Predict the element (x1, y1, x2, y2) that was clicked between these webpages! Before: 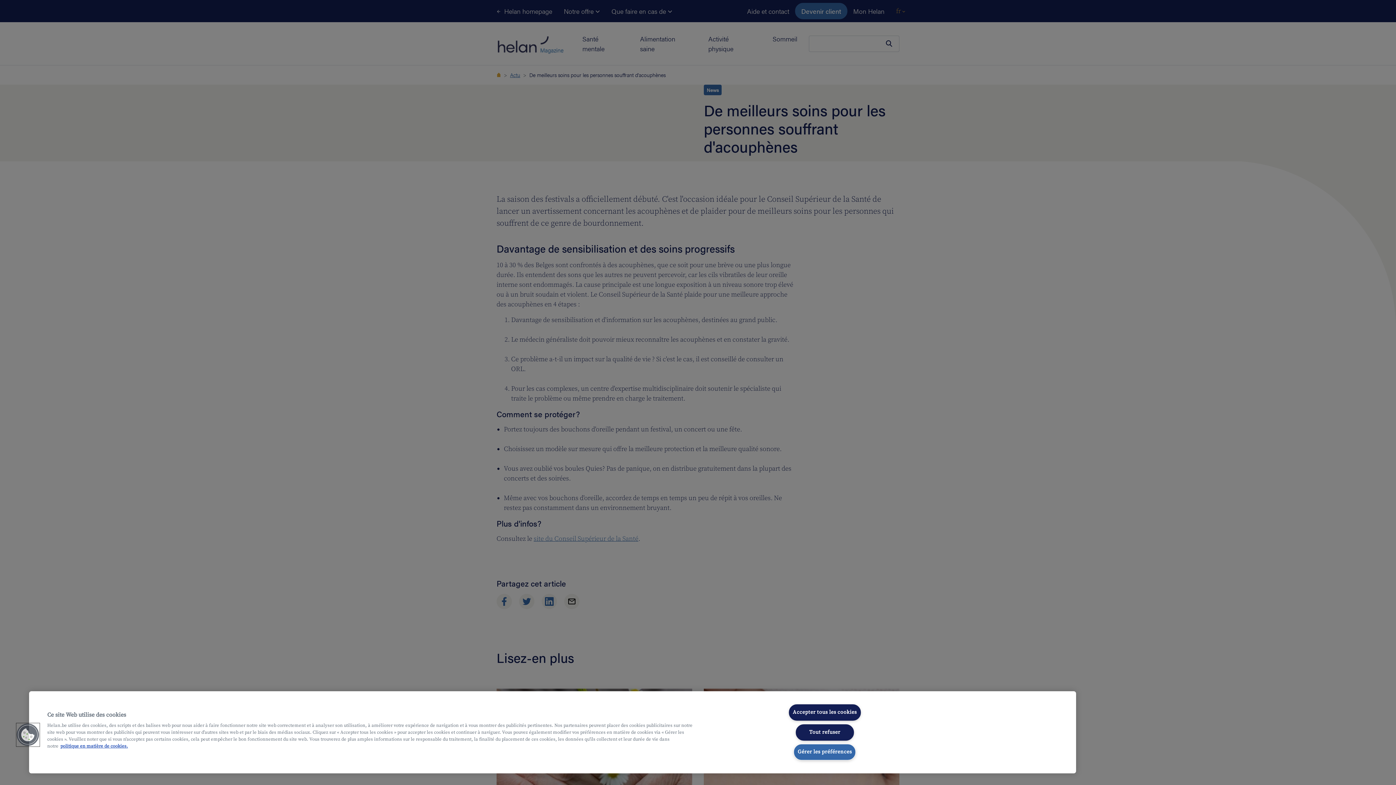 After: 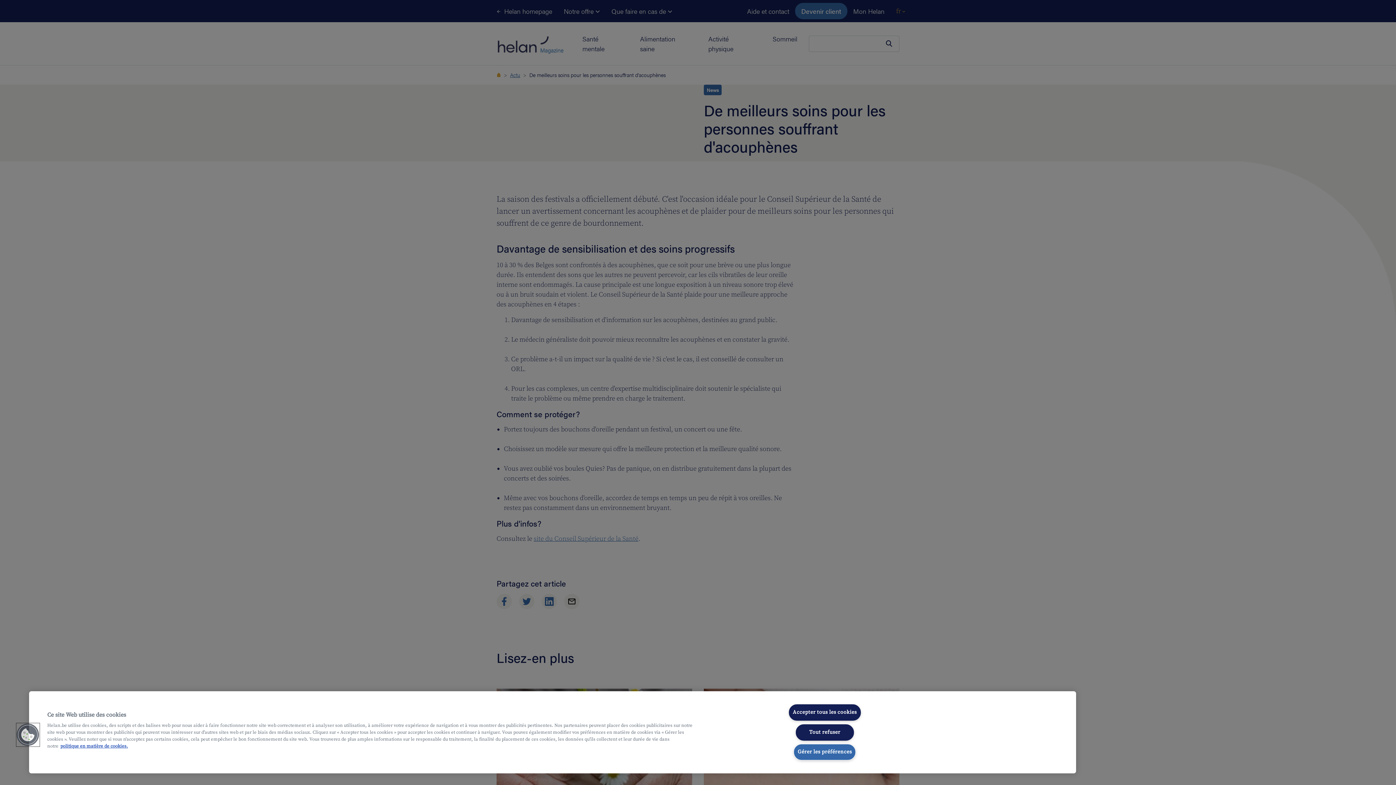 Action: bbox: (16, 723, 39, 746) label: Cookies